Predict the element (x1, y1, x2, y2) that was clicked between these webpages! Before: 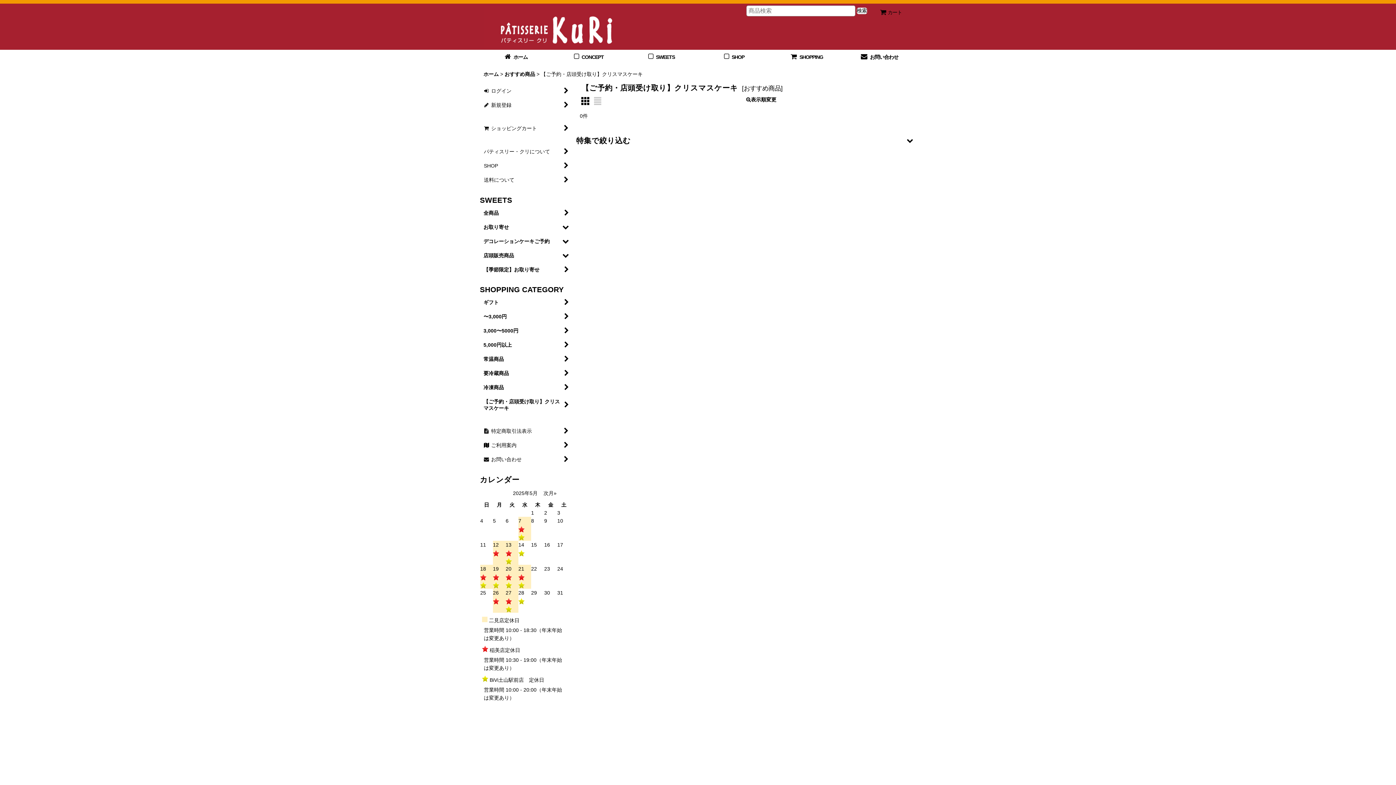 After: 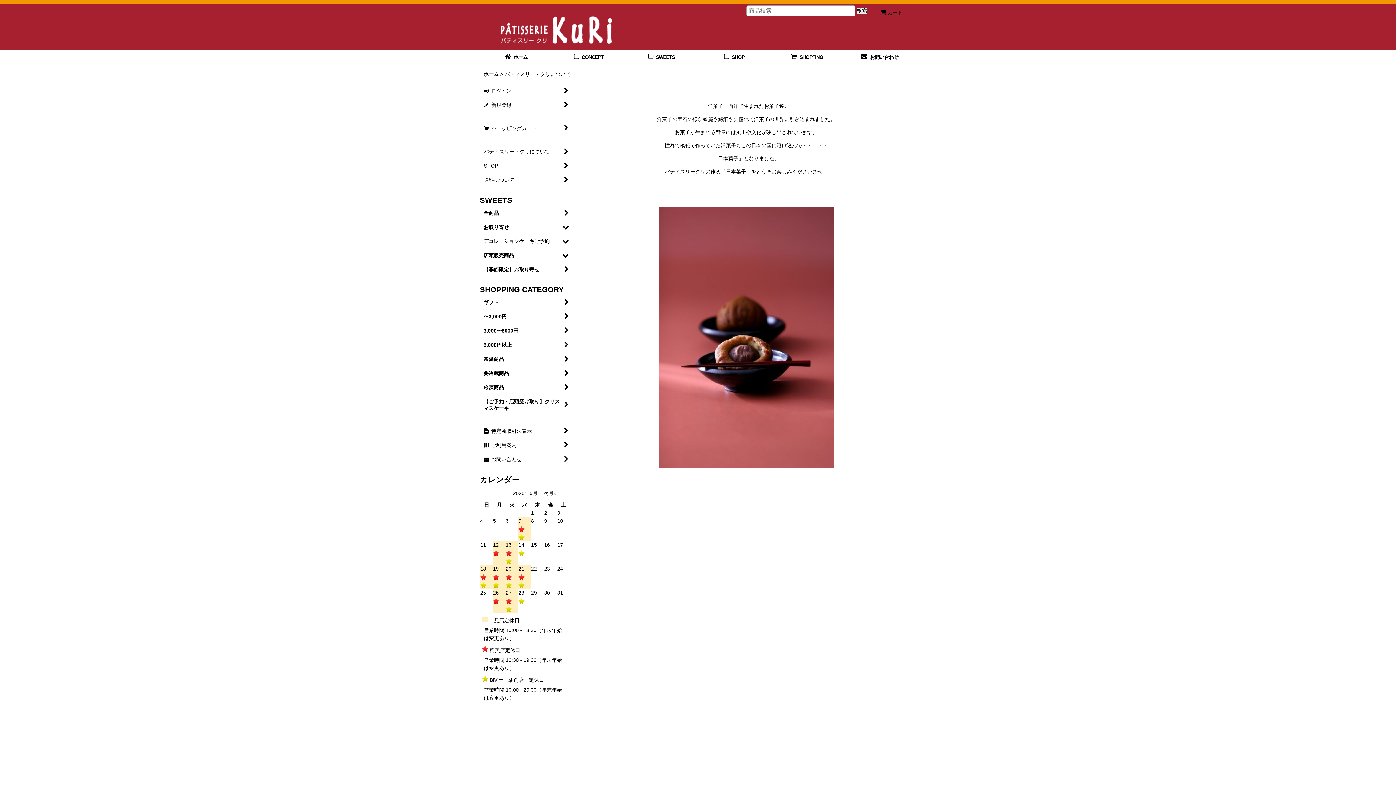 Action: label:  CONCEPT bbox: (552, 49, 625, 64)